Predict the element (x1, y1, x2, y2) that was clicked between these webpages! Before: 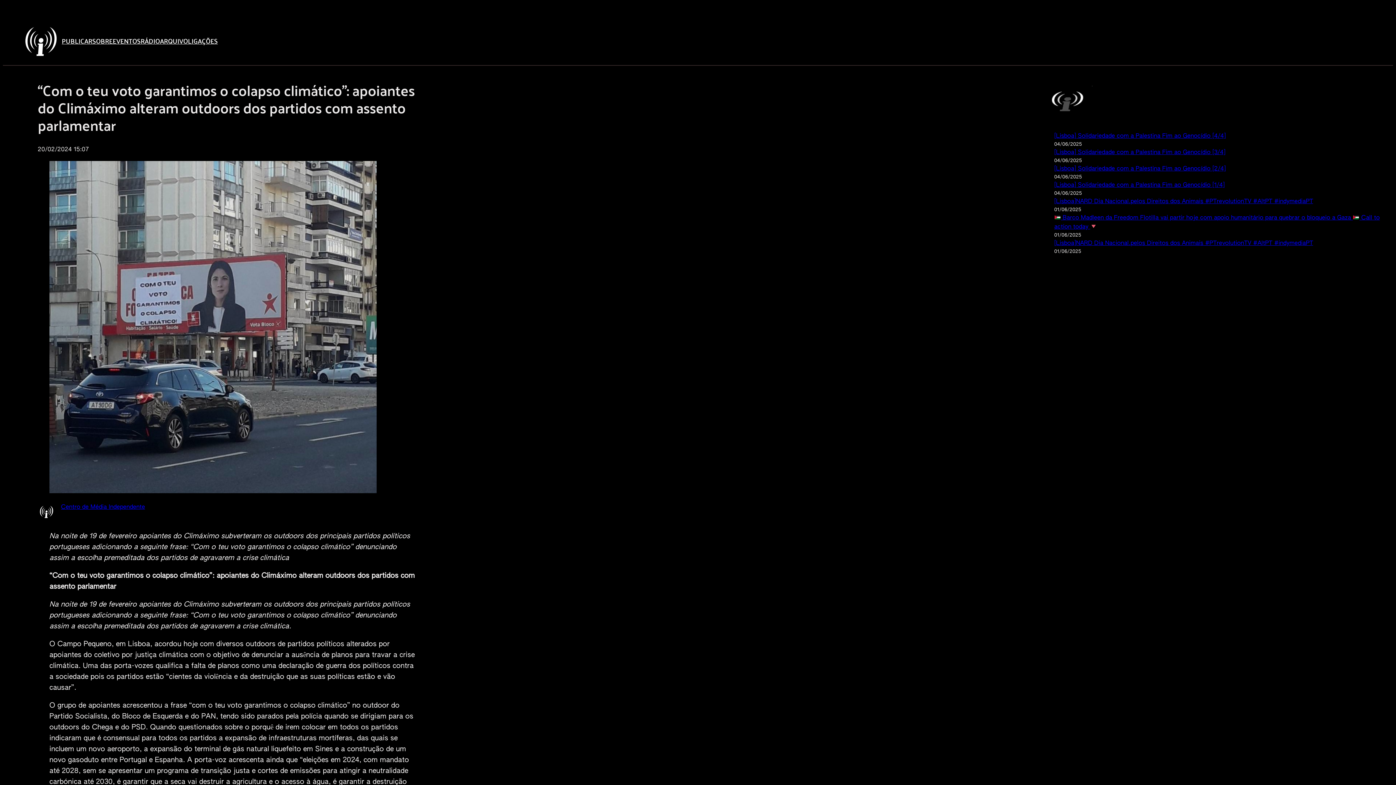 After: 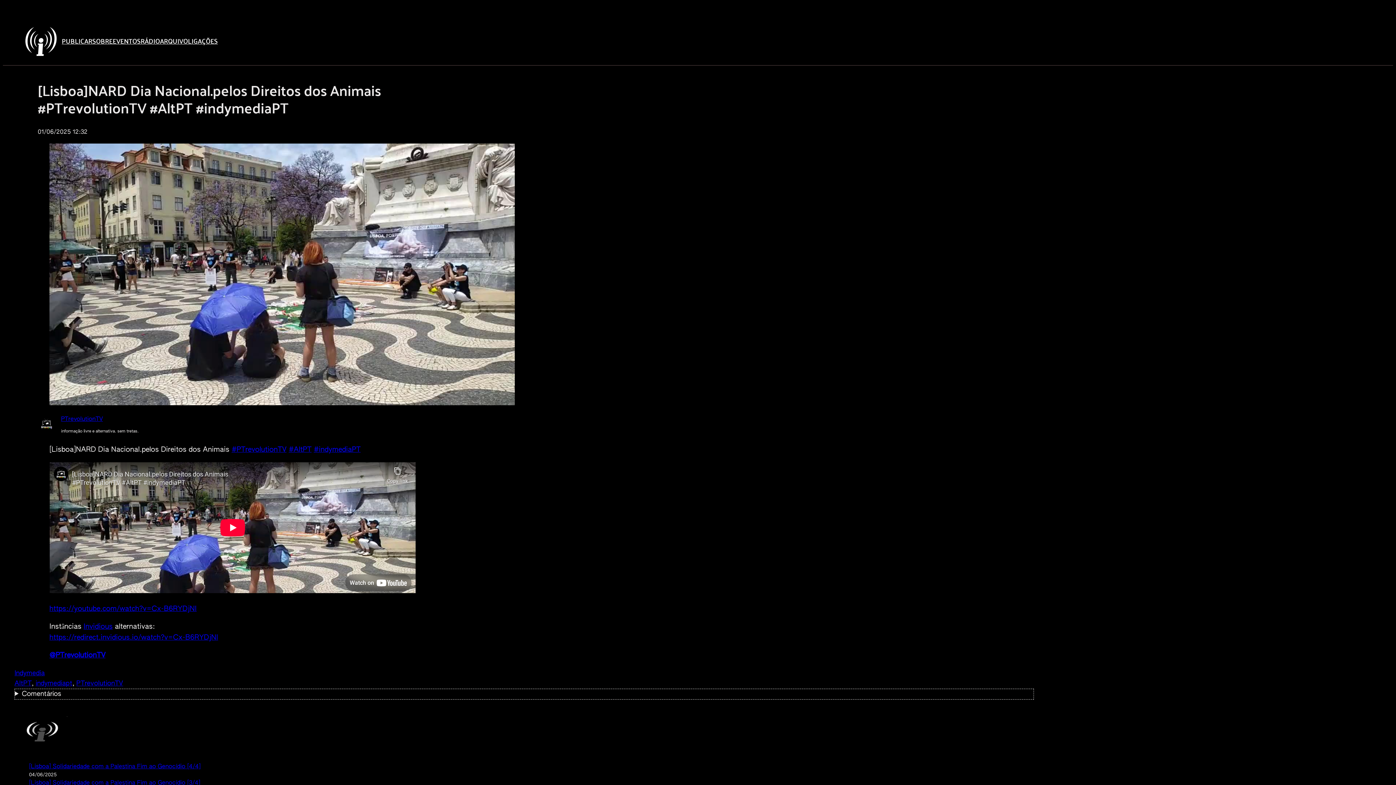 Action: bbox: (1054, 198, 1313, 204) label: [Lisboa]NARD Dia Nacional.pelos Direitos dos Animais #PTrevolutionTV #AltPT #indymediaPT